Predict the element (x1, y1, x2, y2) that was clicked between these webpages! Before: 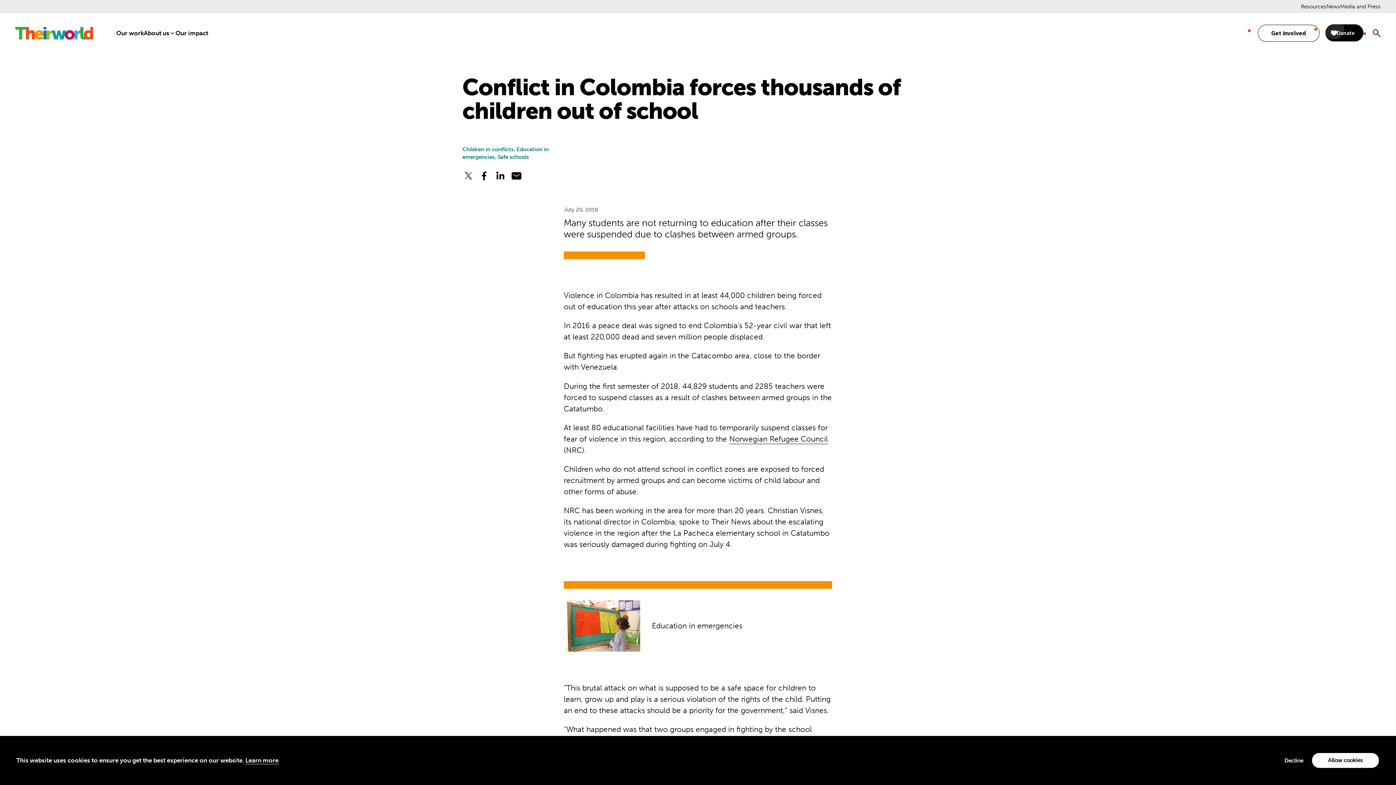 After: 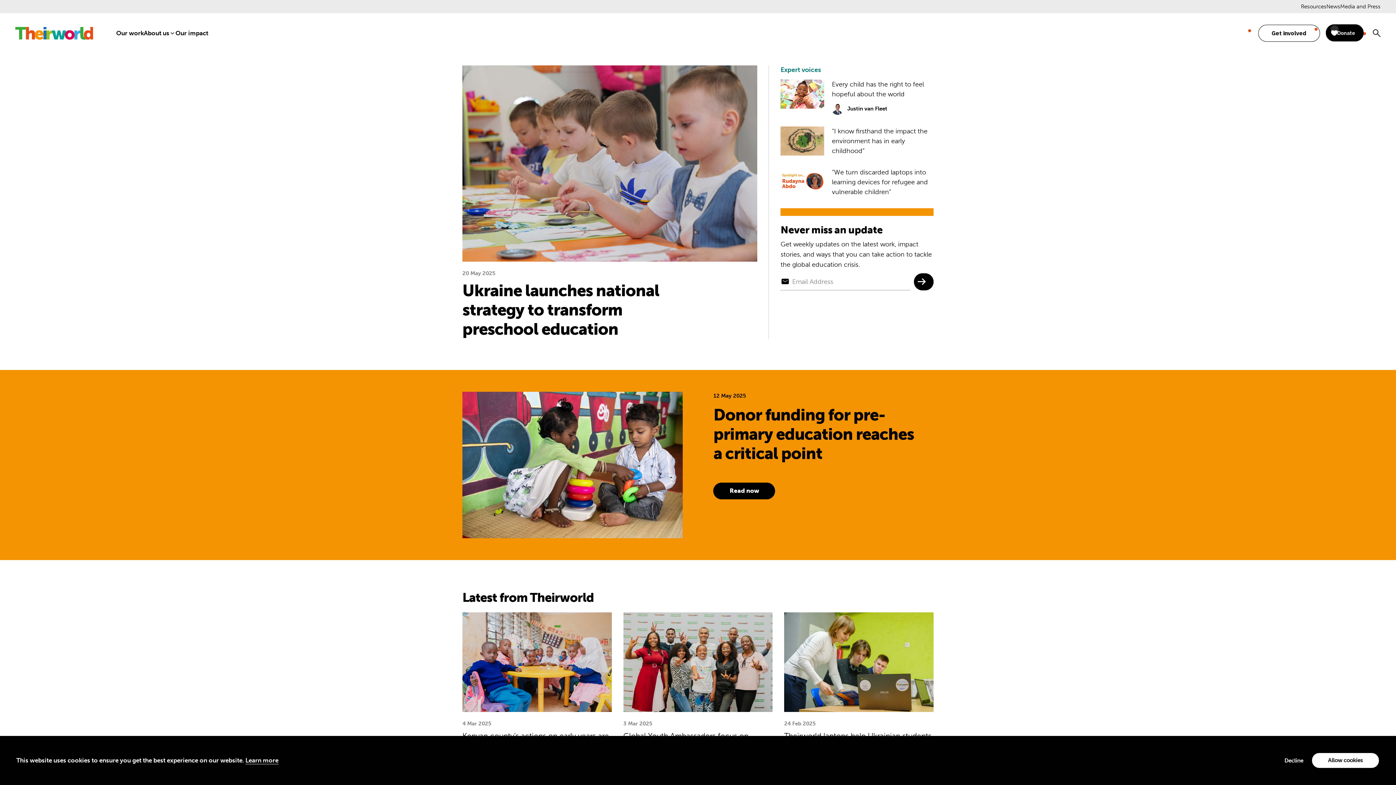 Action: bbox: (1326, 3, 1340, 9) label: News